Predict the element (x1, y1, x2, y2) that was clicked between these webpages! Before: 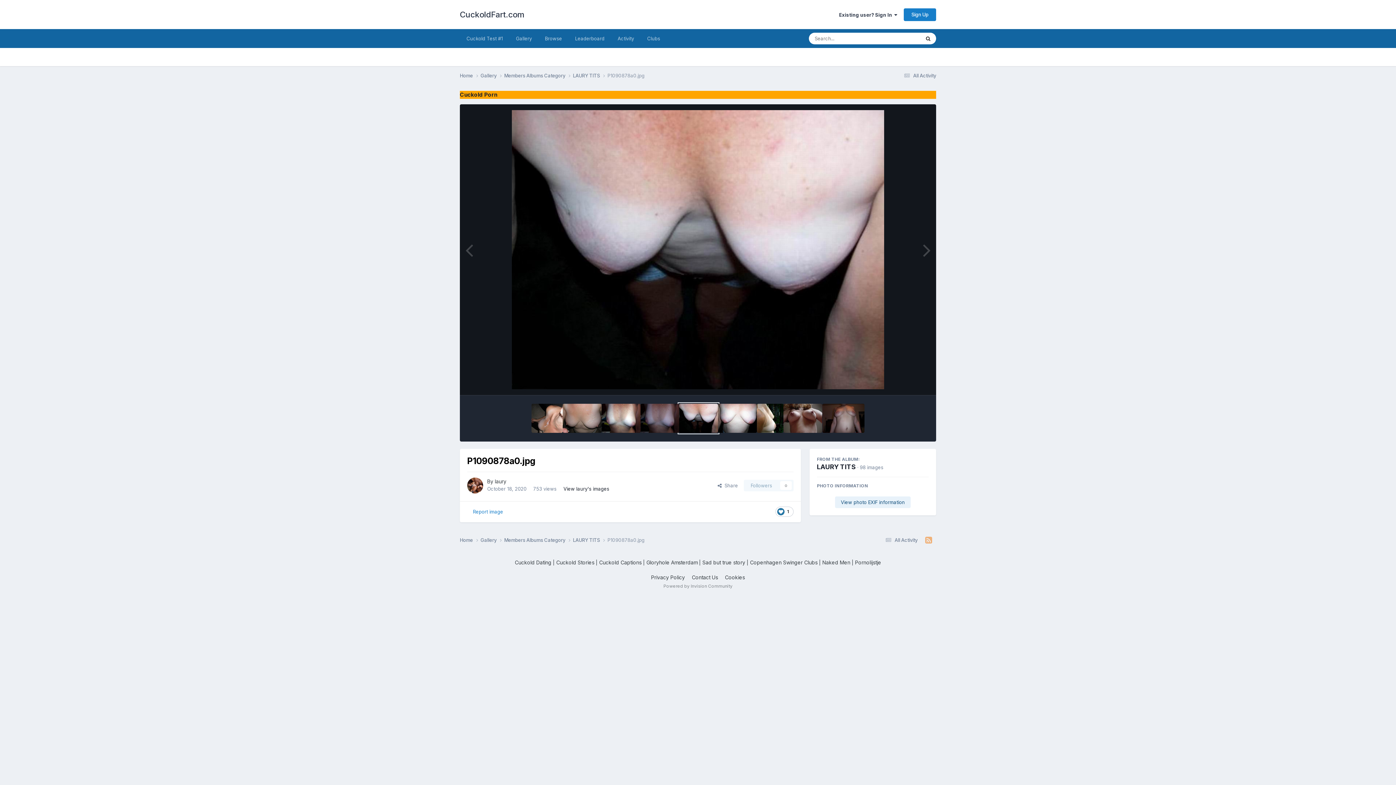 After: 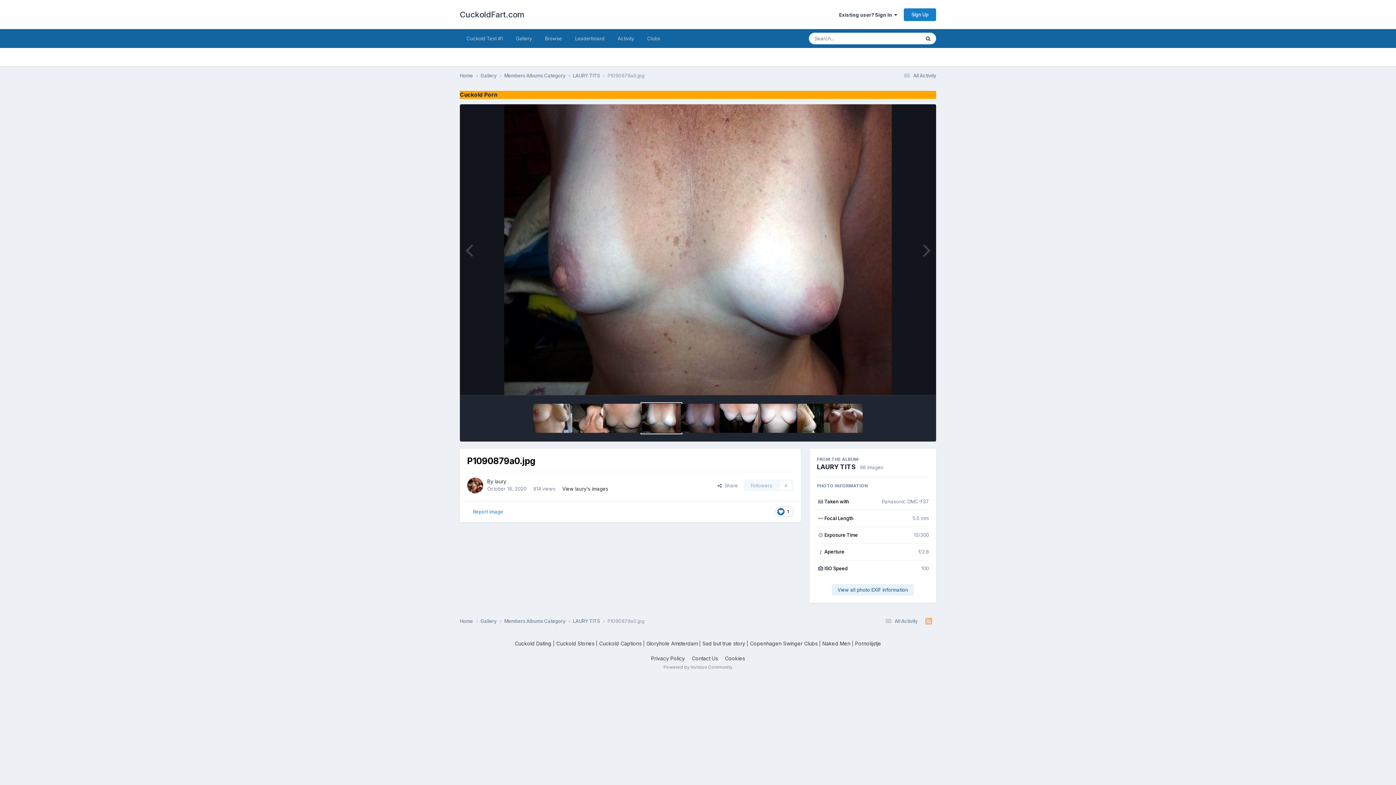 Action: bbox: (601, 404, 640, 433)